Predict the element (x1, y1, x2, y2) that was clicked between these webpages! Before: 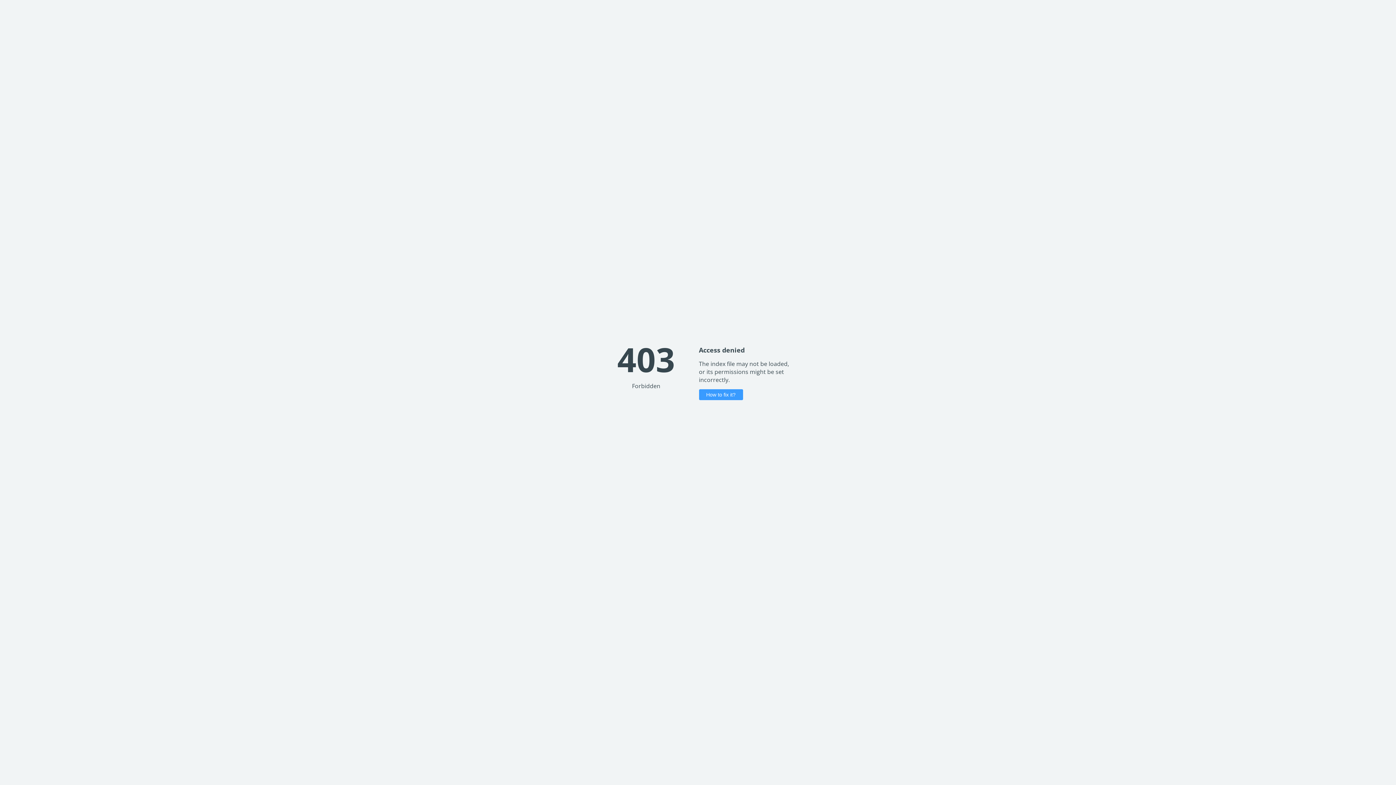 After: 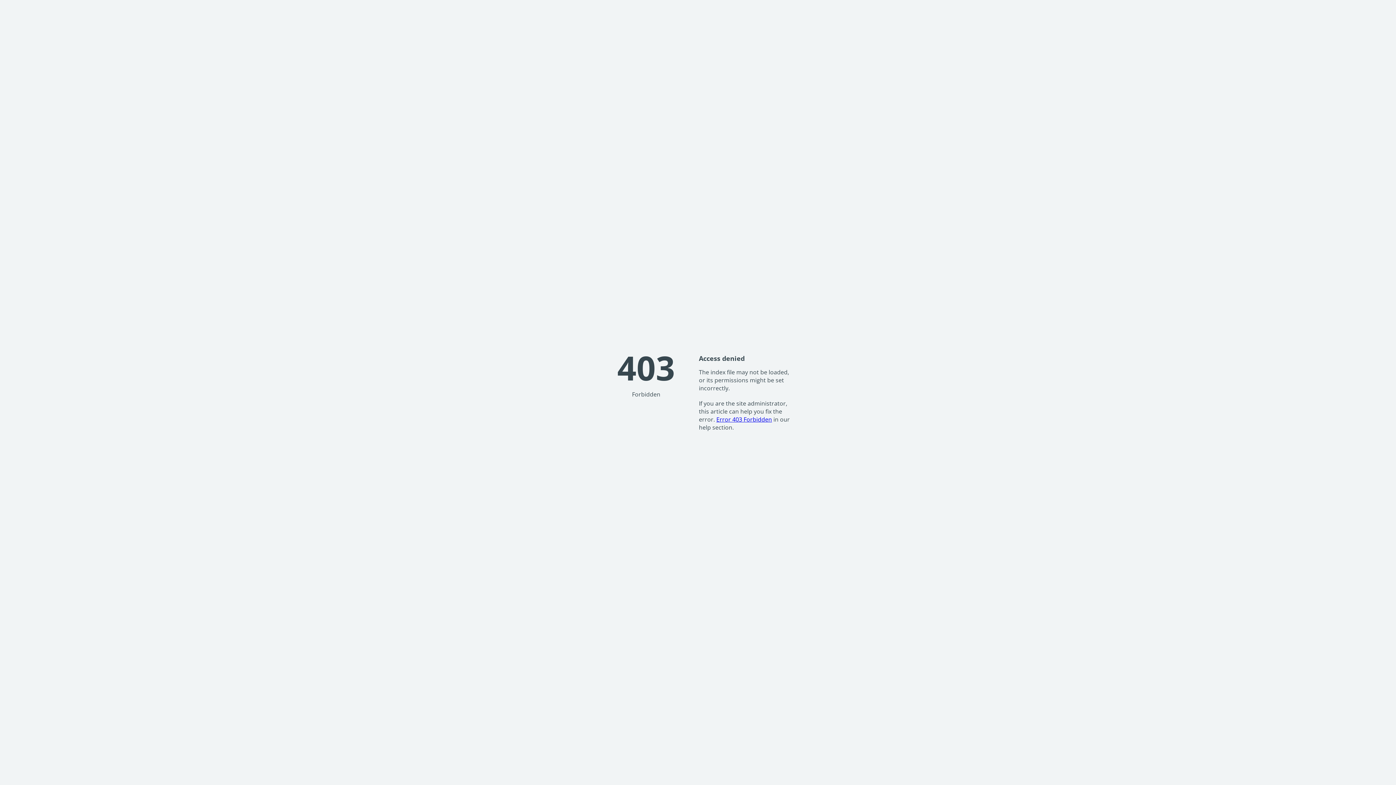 Action: label: How to fix it? bbox: (699, 389, 743, 400)